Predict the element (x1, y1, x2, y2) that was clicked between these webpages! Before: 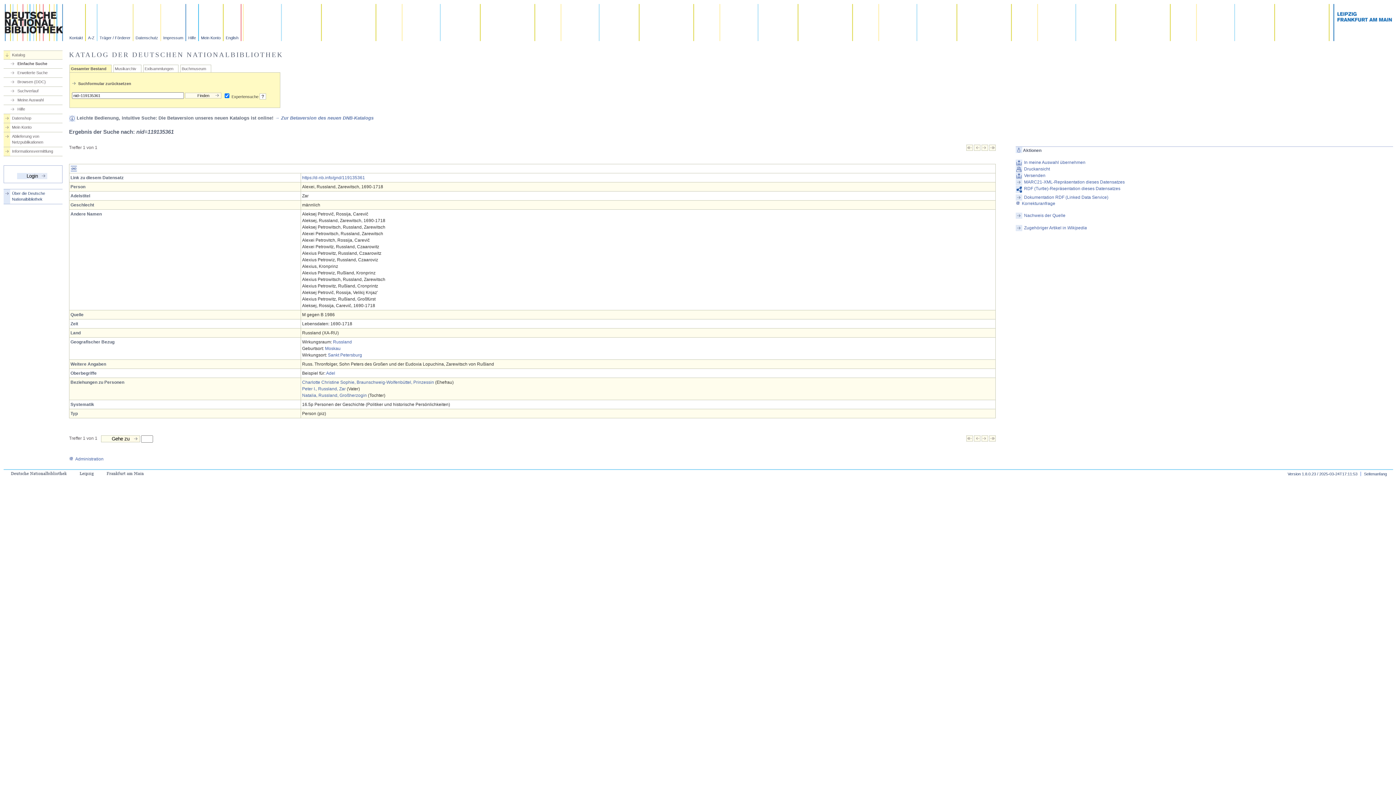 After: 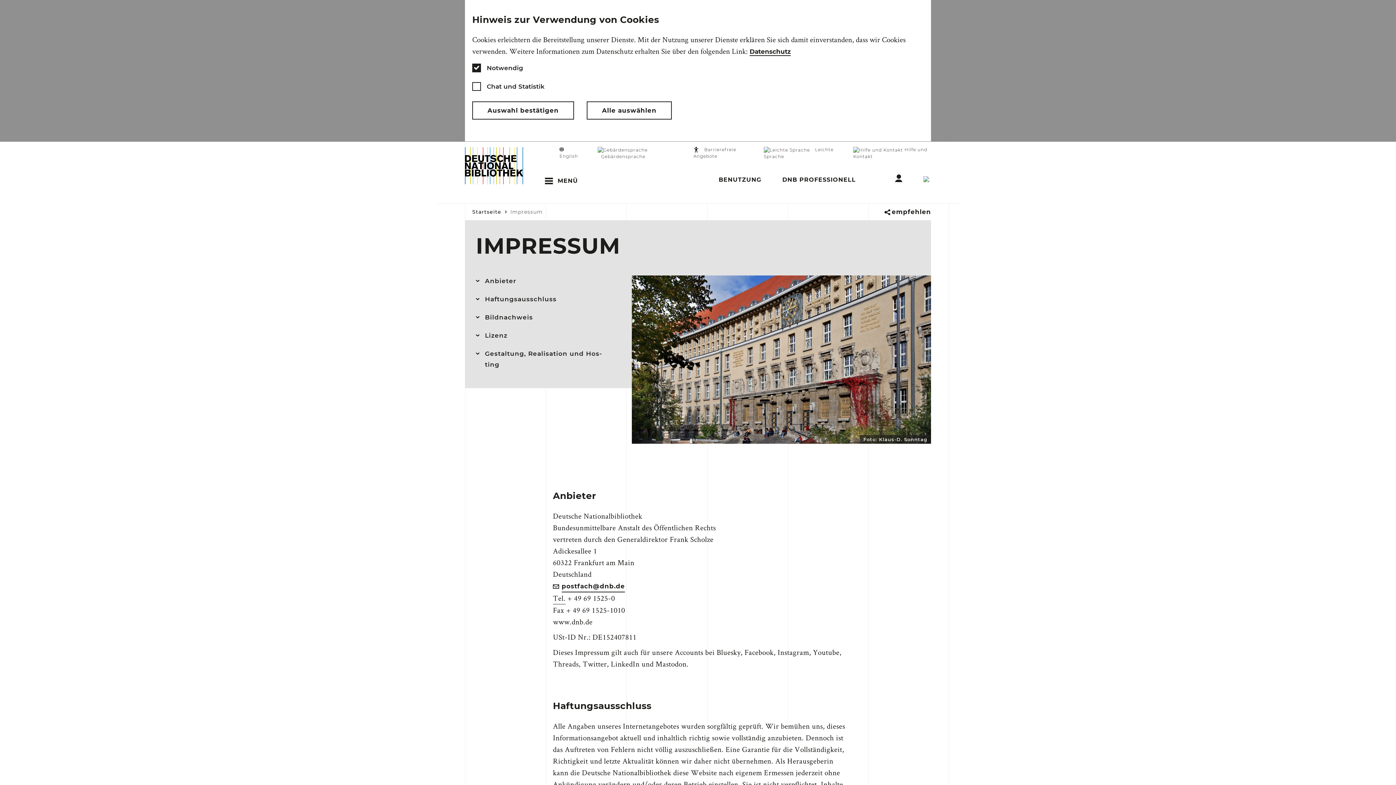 Action: label: Impressum bbox: (161, 4, 186, 41)